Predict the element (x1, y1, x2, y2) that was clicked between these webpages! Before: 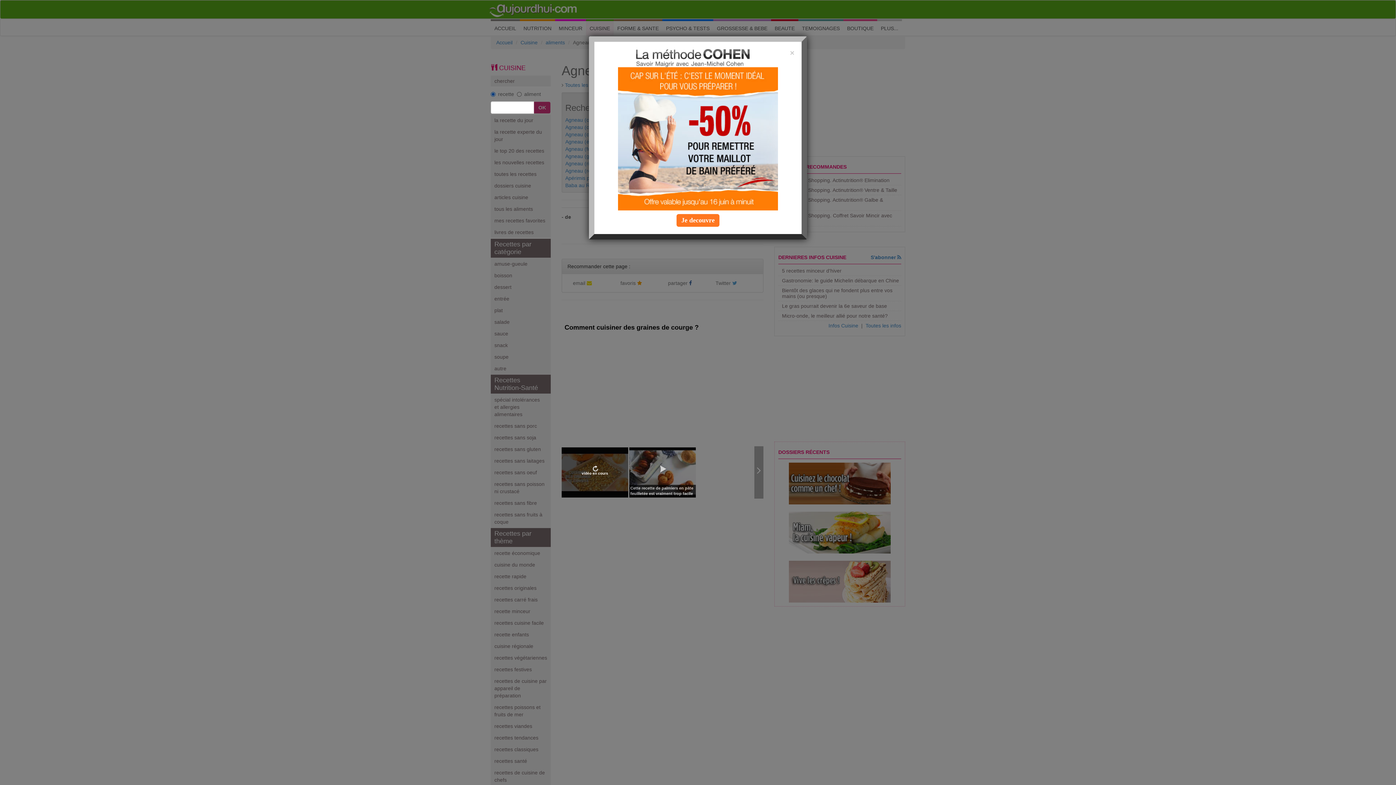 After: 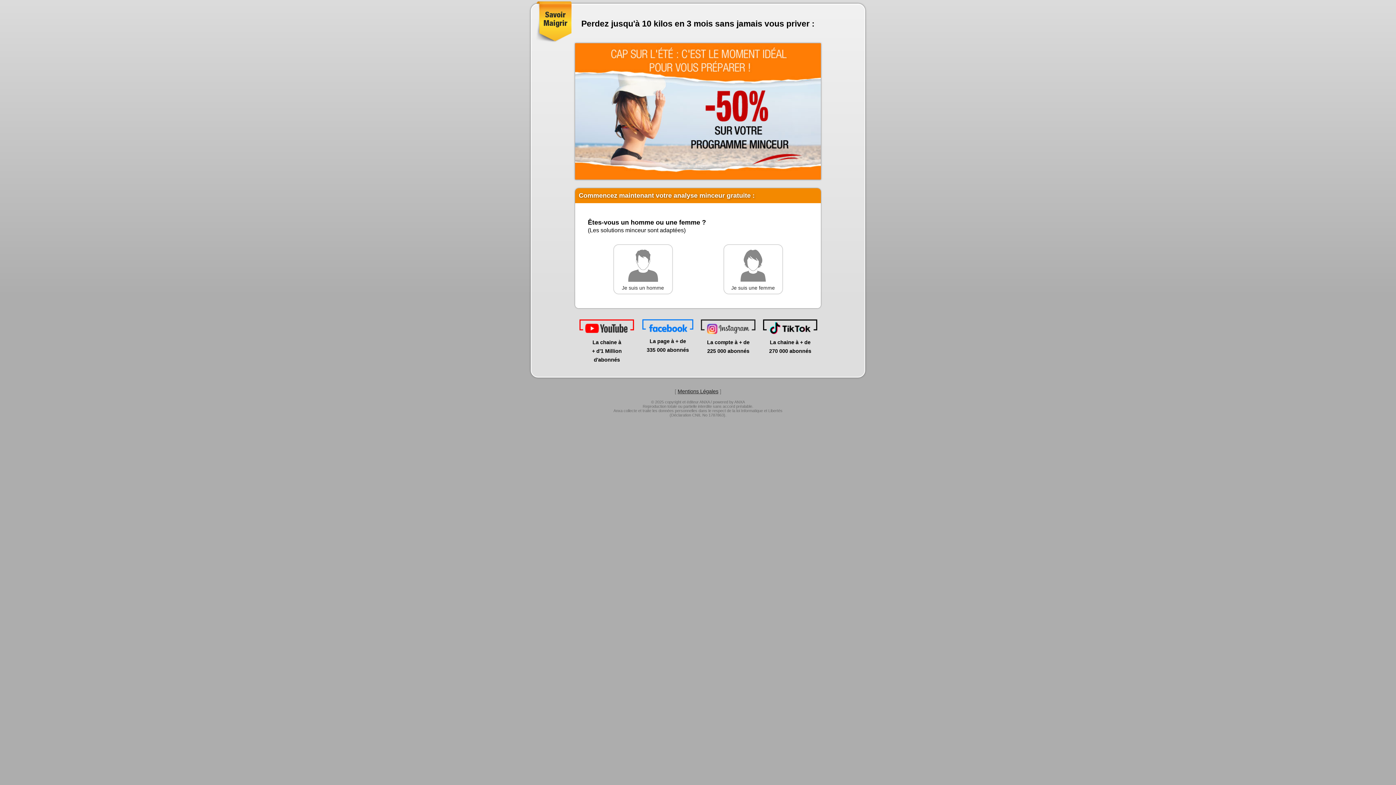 Action: bbox: (618, 136, 778, 140)